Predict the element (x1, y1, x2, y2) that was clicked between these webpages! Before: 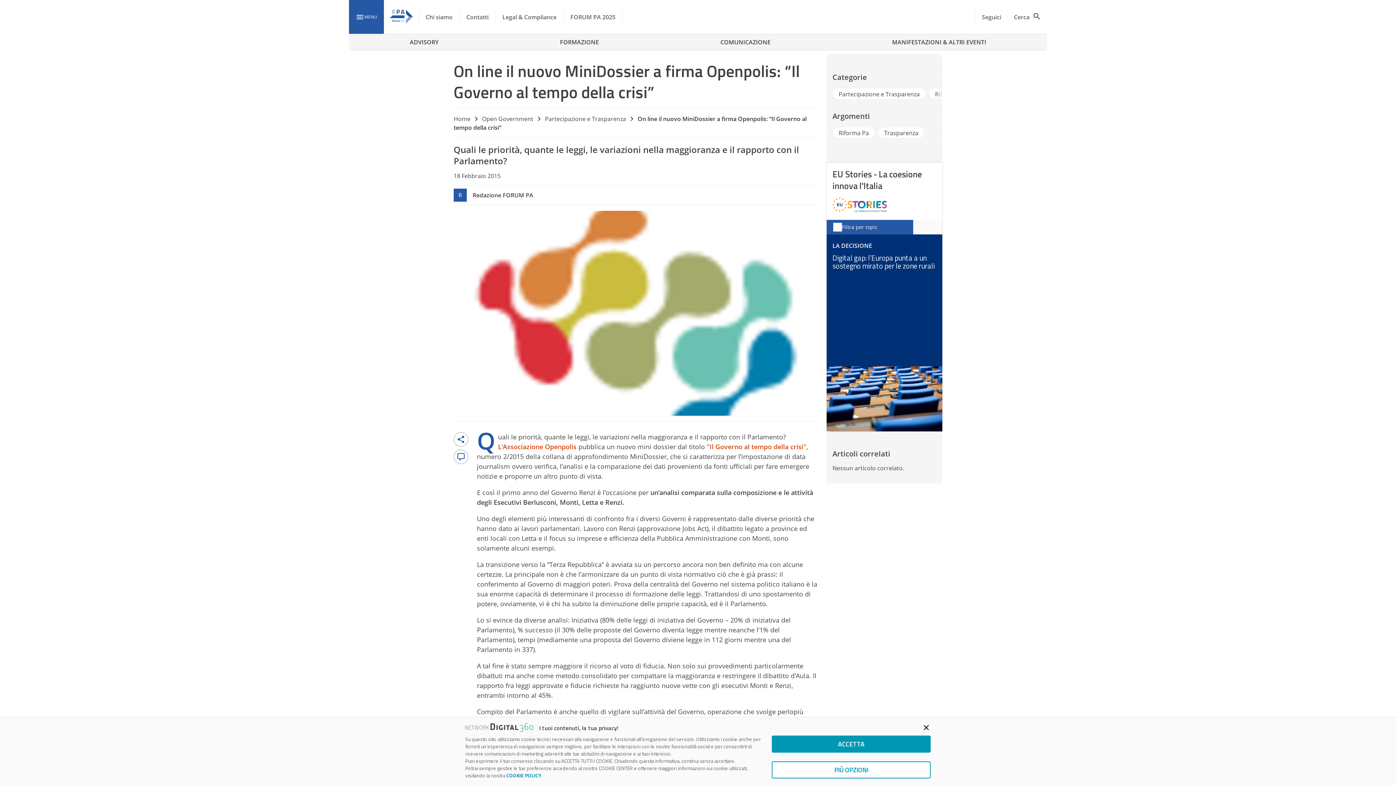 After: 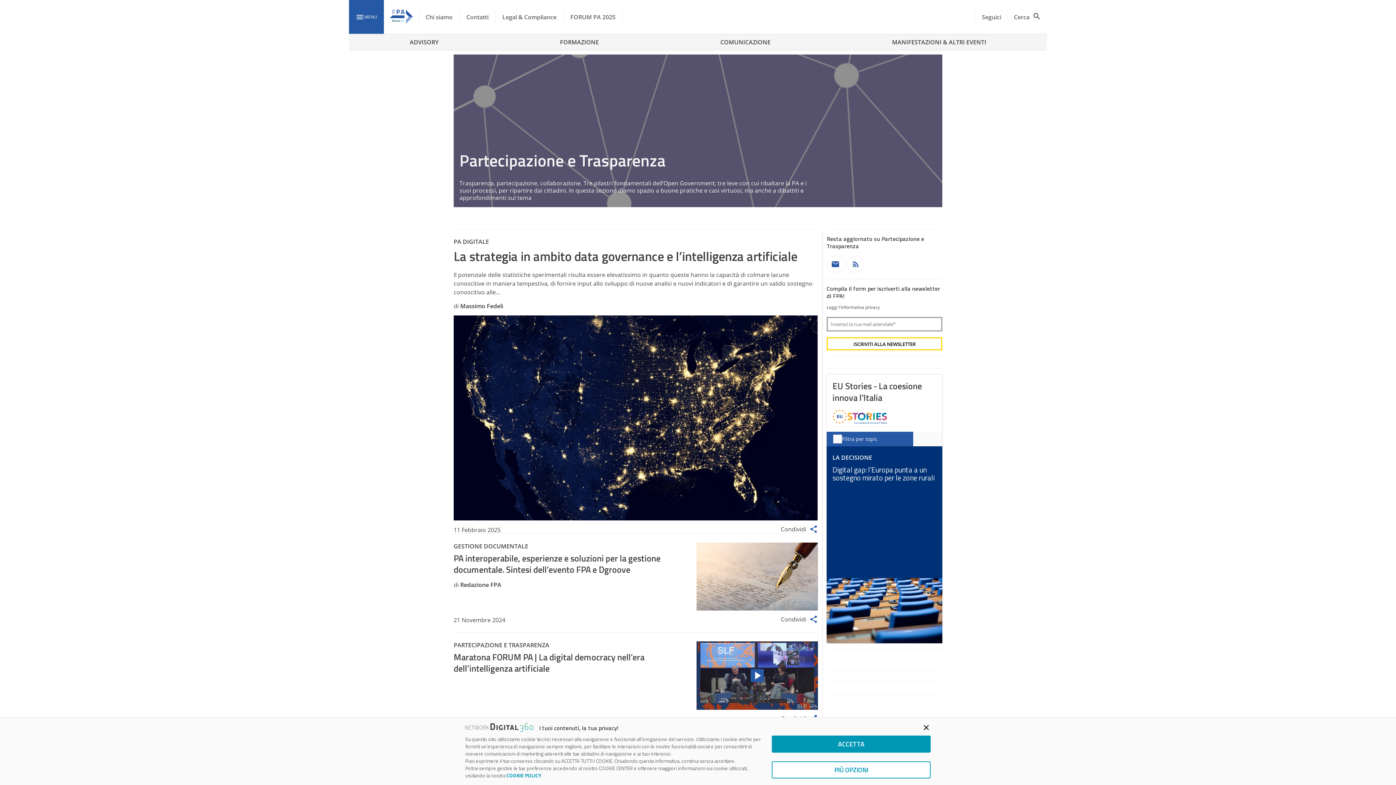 Action: bbox: (545, 114, 626, 122) label: Partecipazione e Trasparenza